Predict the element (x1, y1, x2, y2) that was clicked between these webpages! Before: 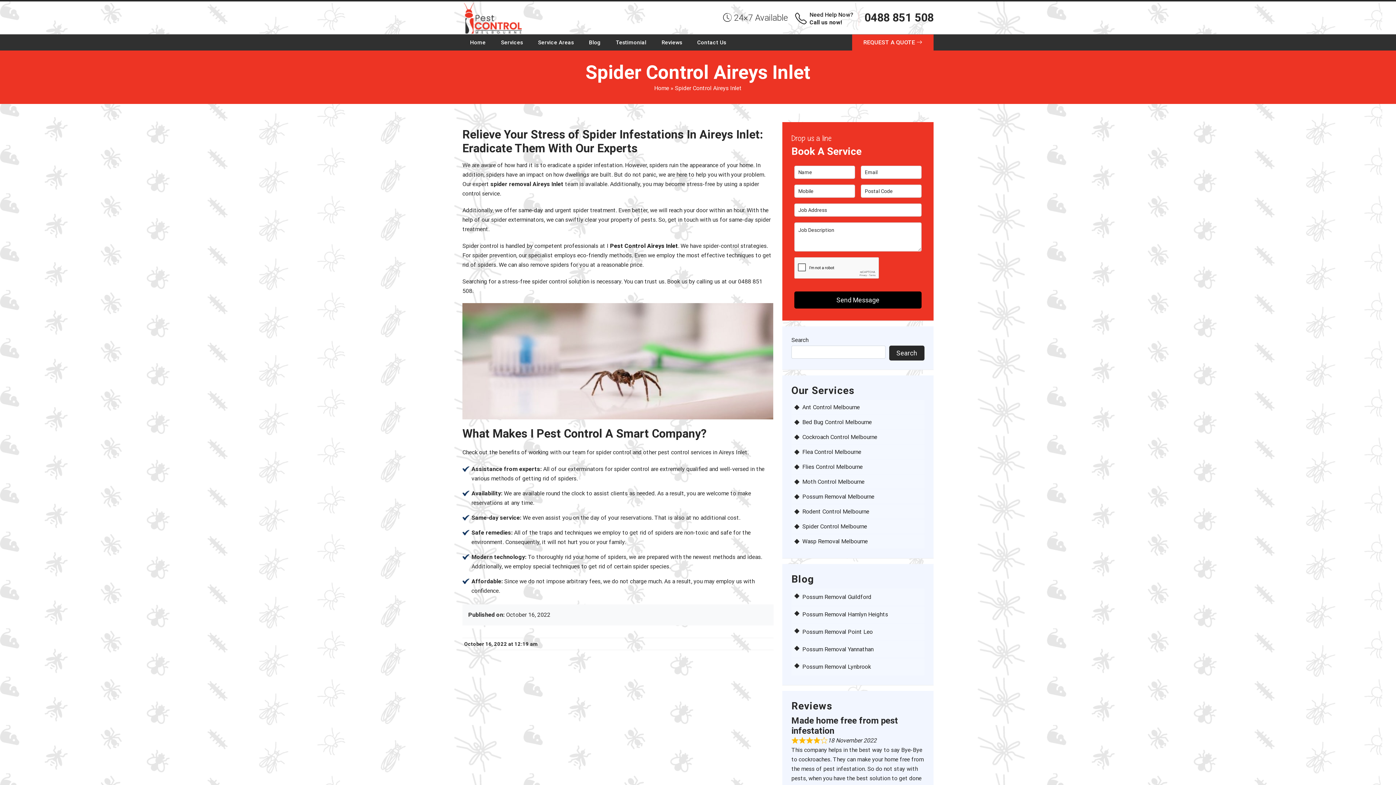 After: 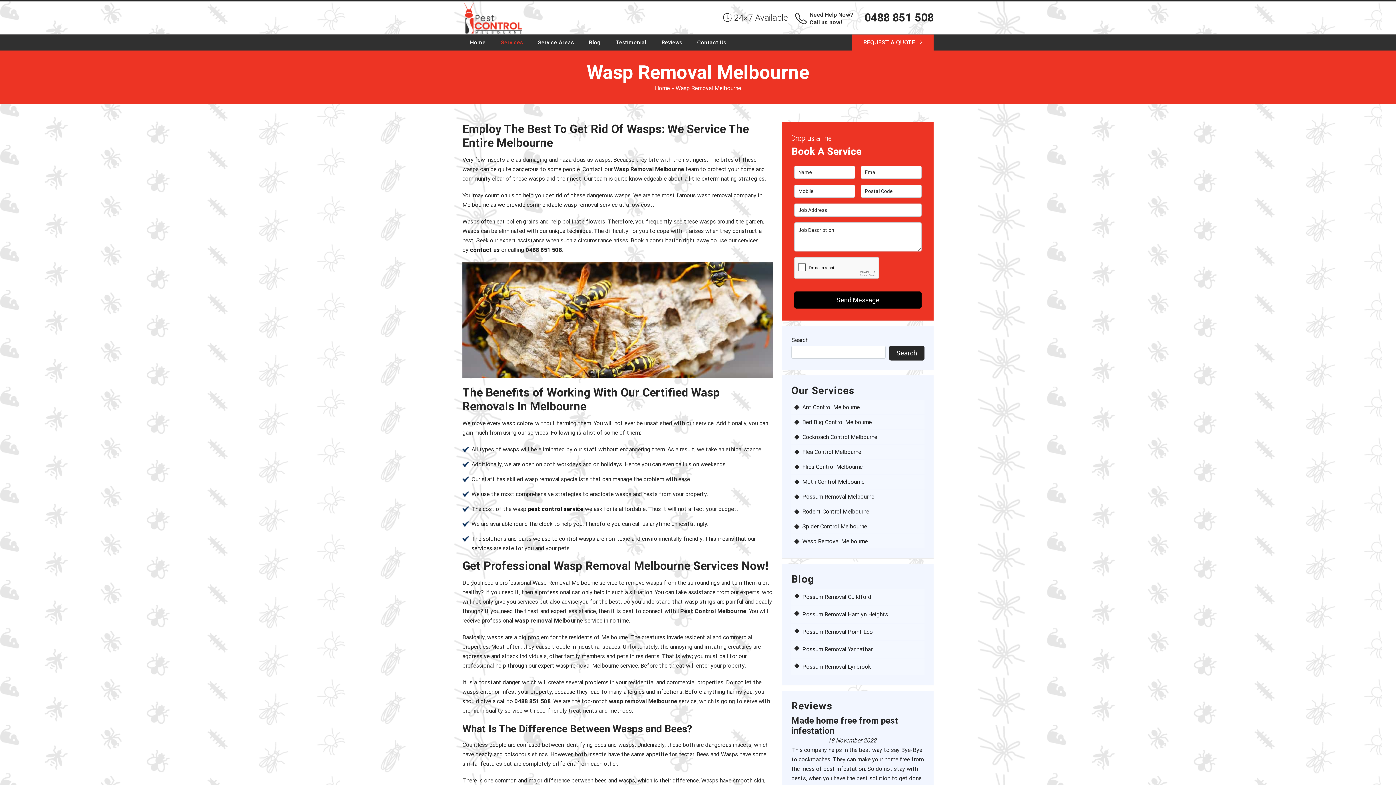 Action: bbox: (802, 538, 921, 545) label: Wasp Removal Melbourne